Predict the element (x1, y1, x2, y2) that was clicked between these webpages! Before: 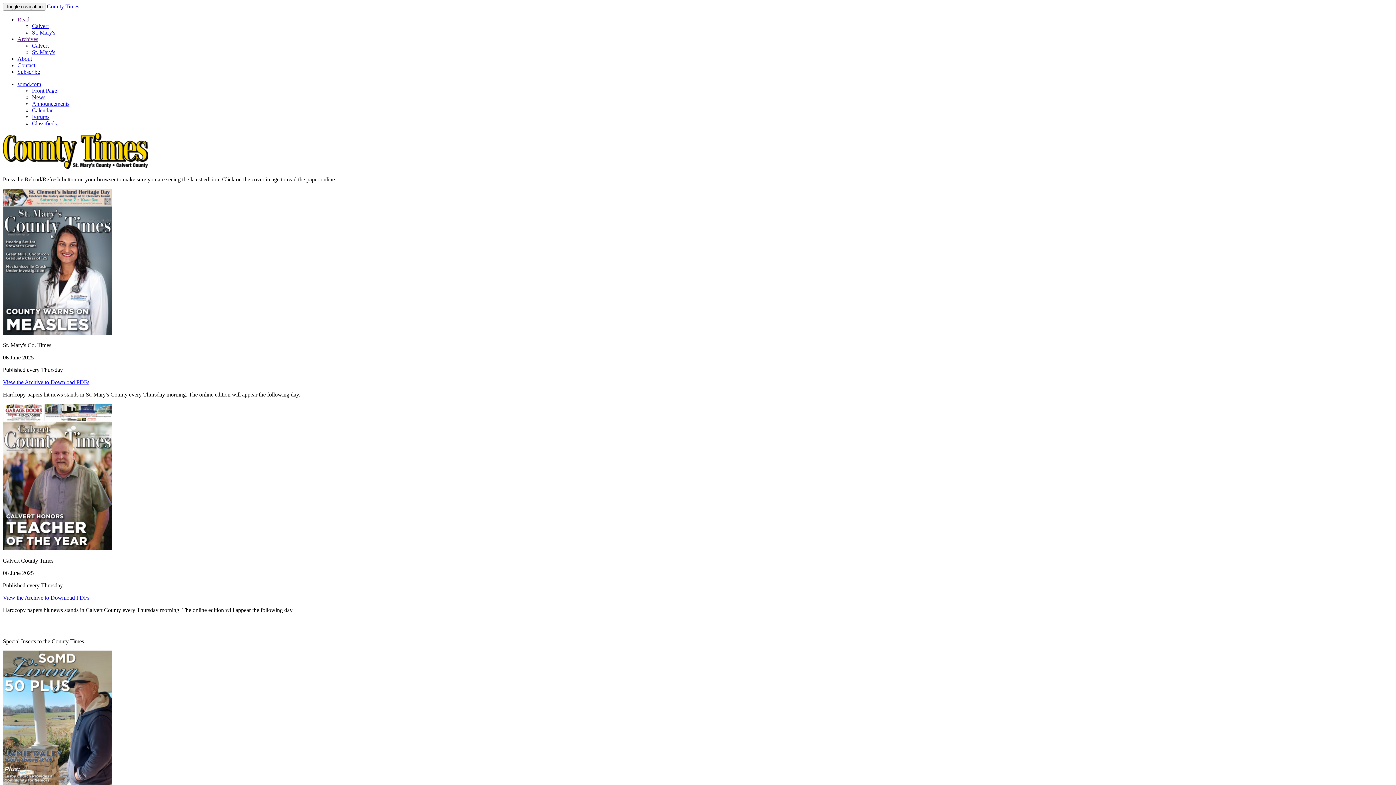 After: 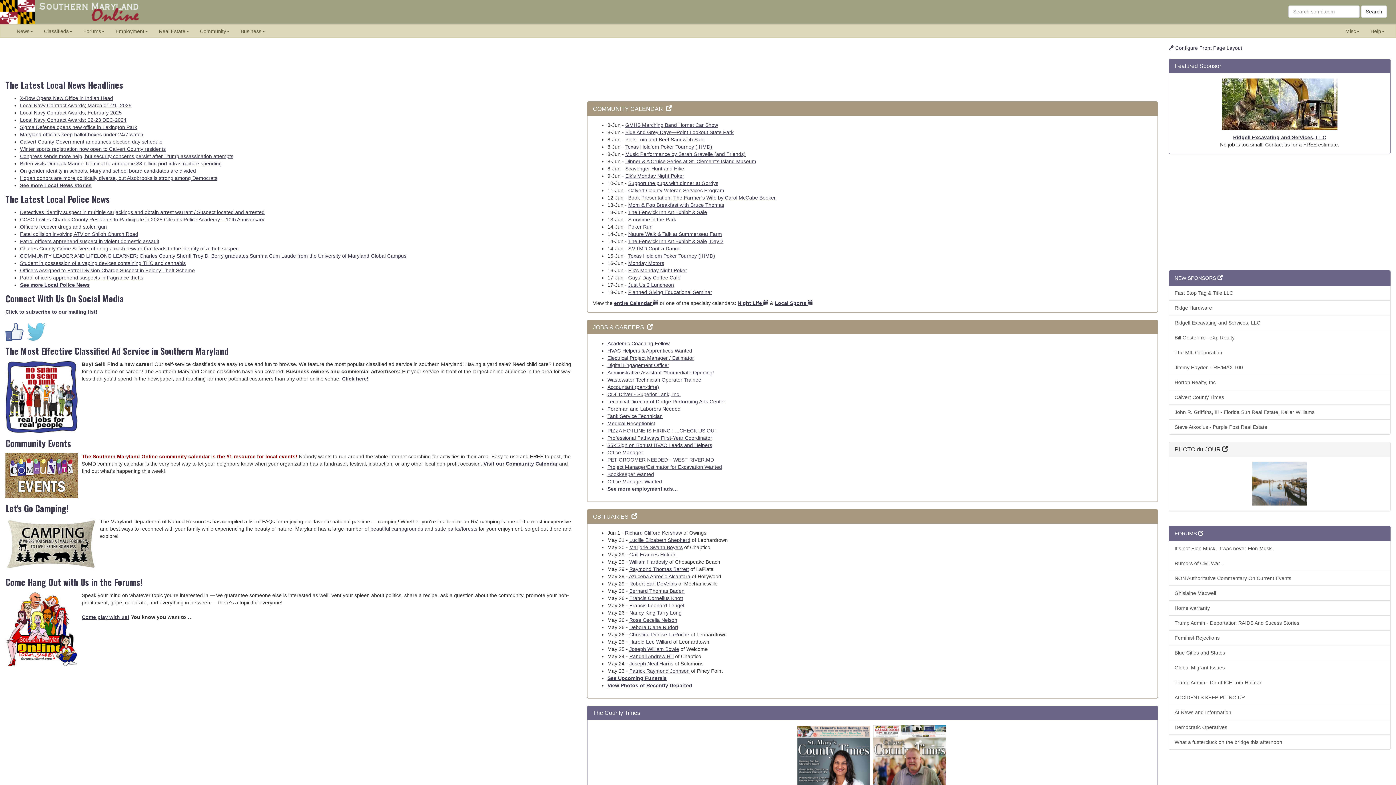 Action: label: somd.com bbox: (17, 81, 41, 87)